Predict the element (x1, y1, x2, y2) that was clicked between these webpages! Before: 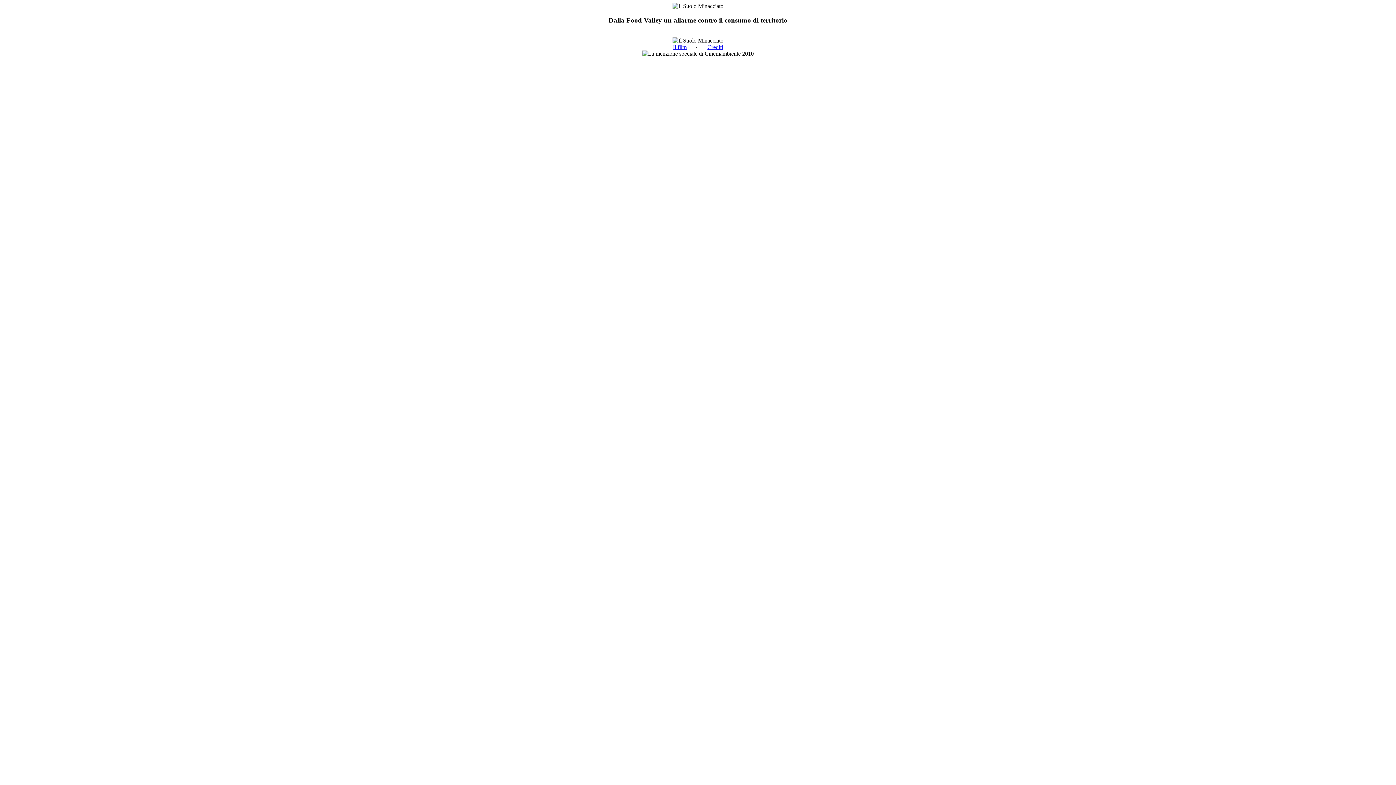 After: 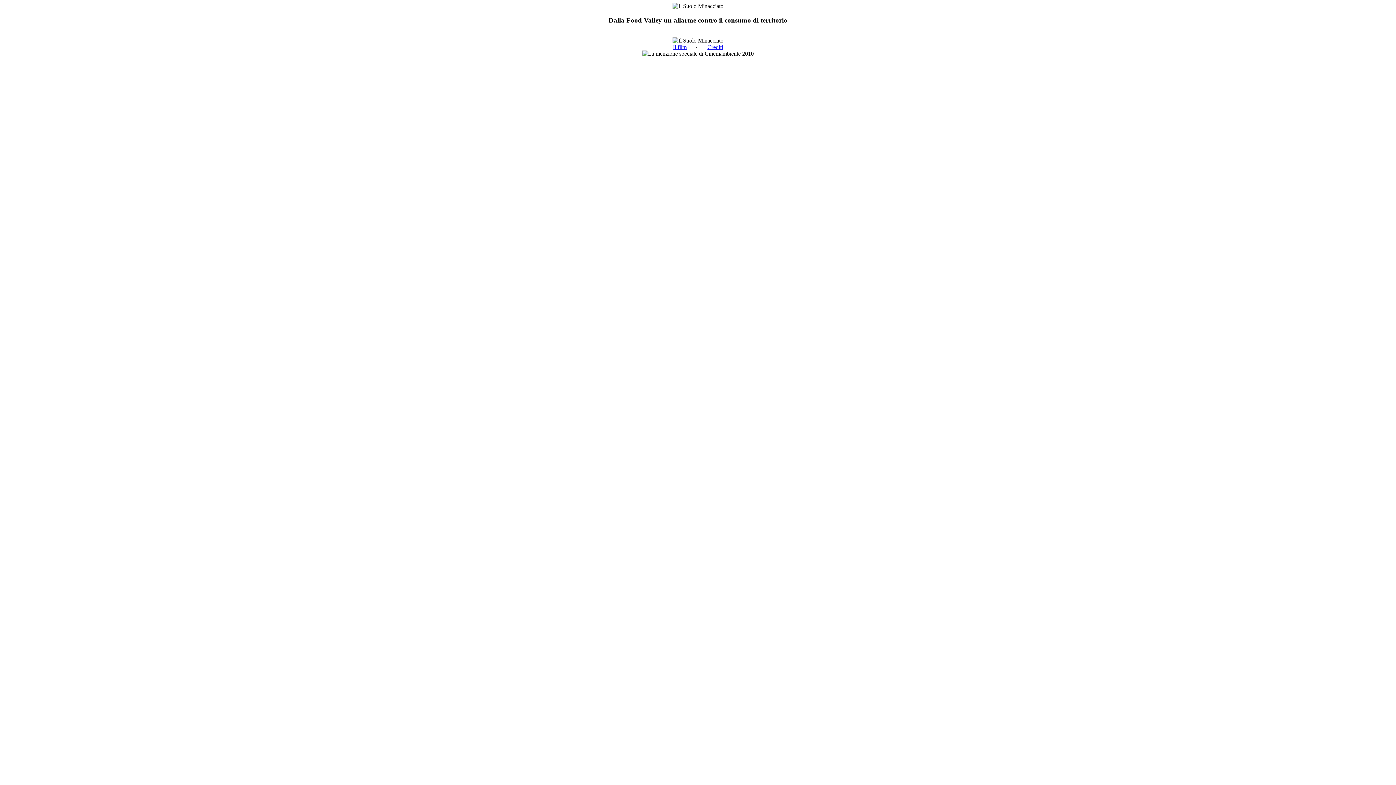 Action: bbox: (707, 44, 723, 50) label: Crediti